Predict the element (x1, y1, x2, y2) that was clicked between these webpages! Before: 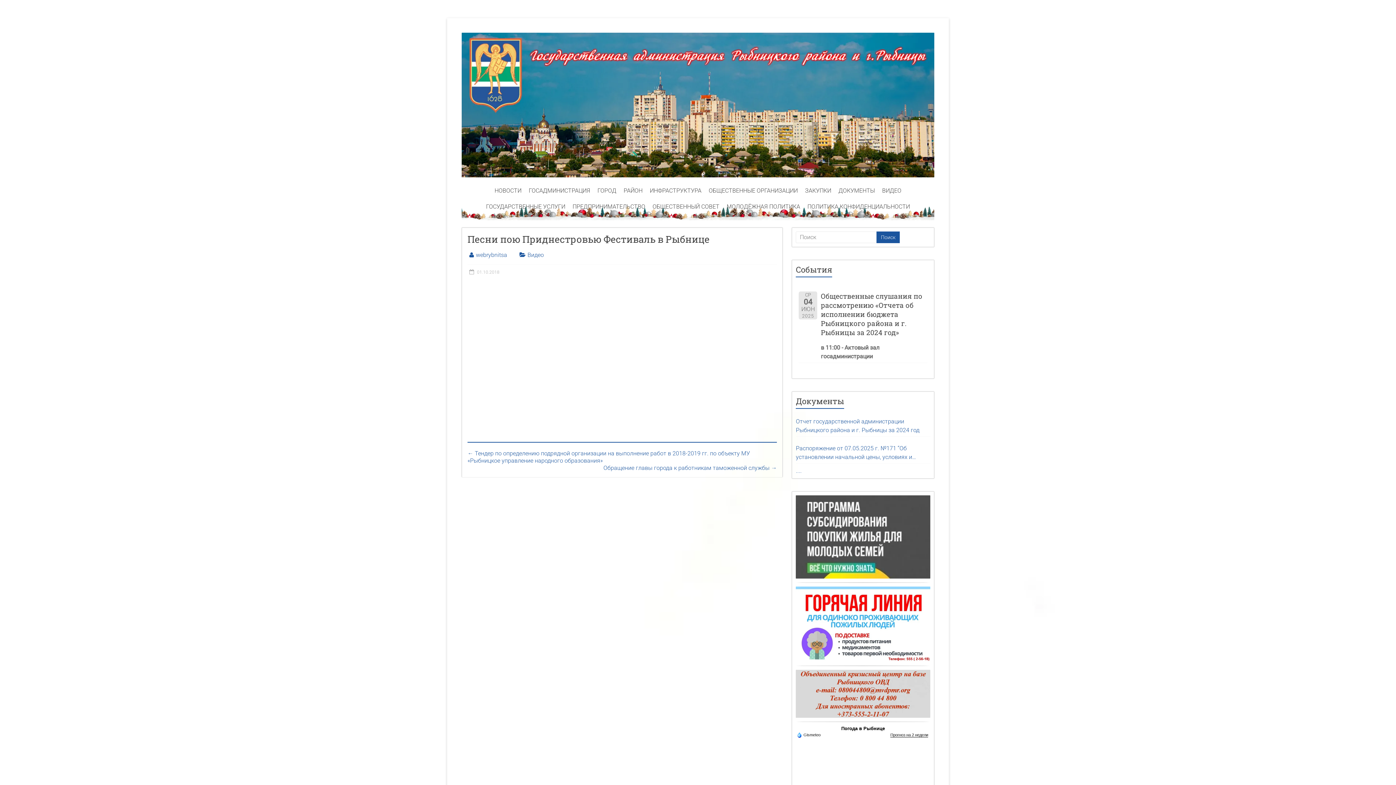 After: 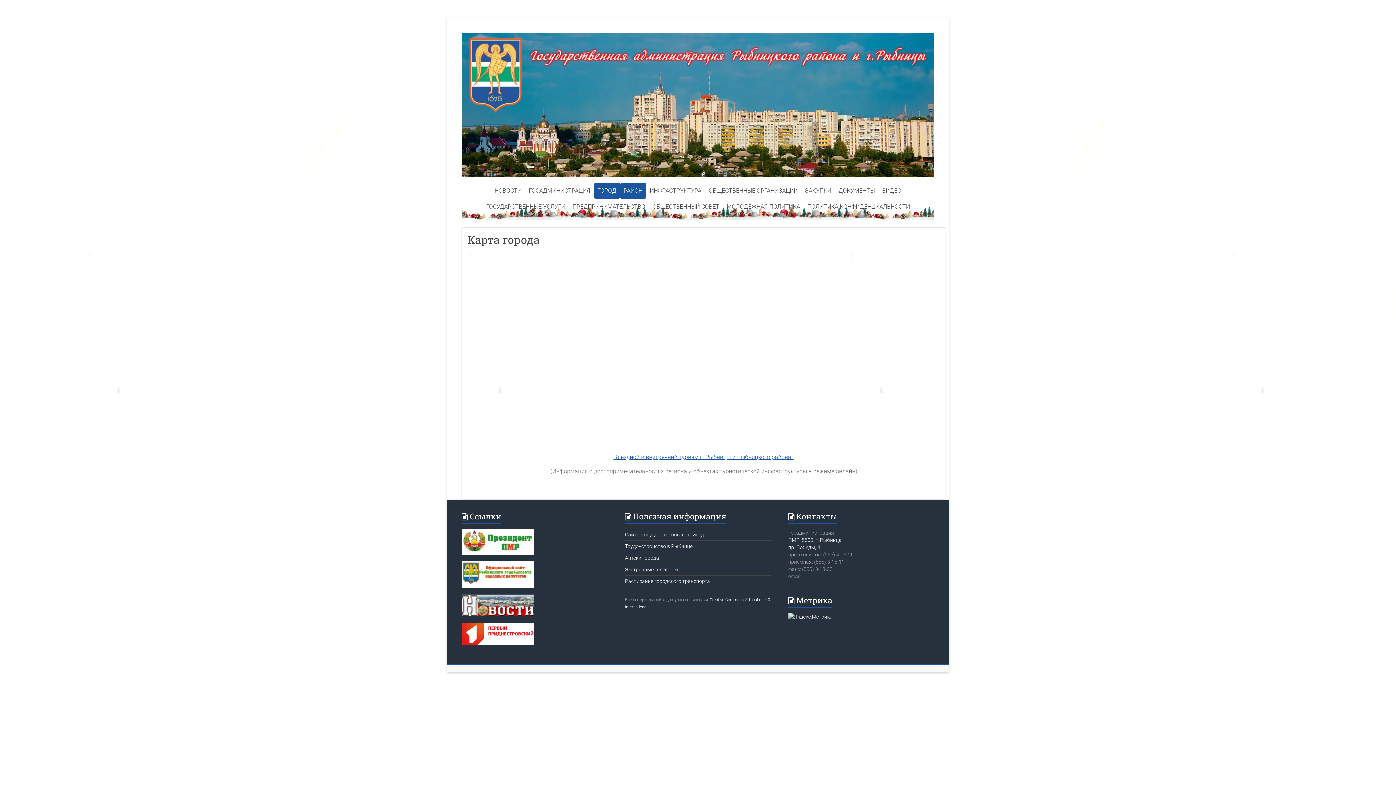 Action: bbox: (620, 182, 646, 198) label: РАЙОН